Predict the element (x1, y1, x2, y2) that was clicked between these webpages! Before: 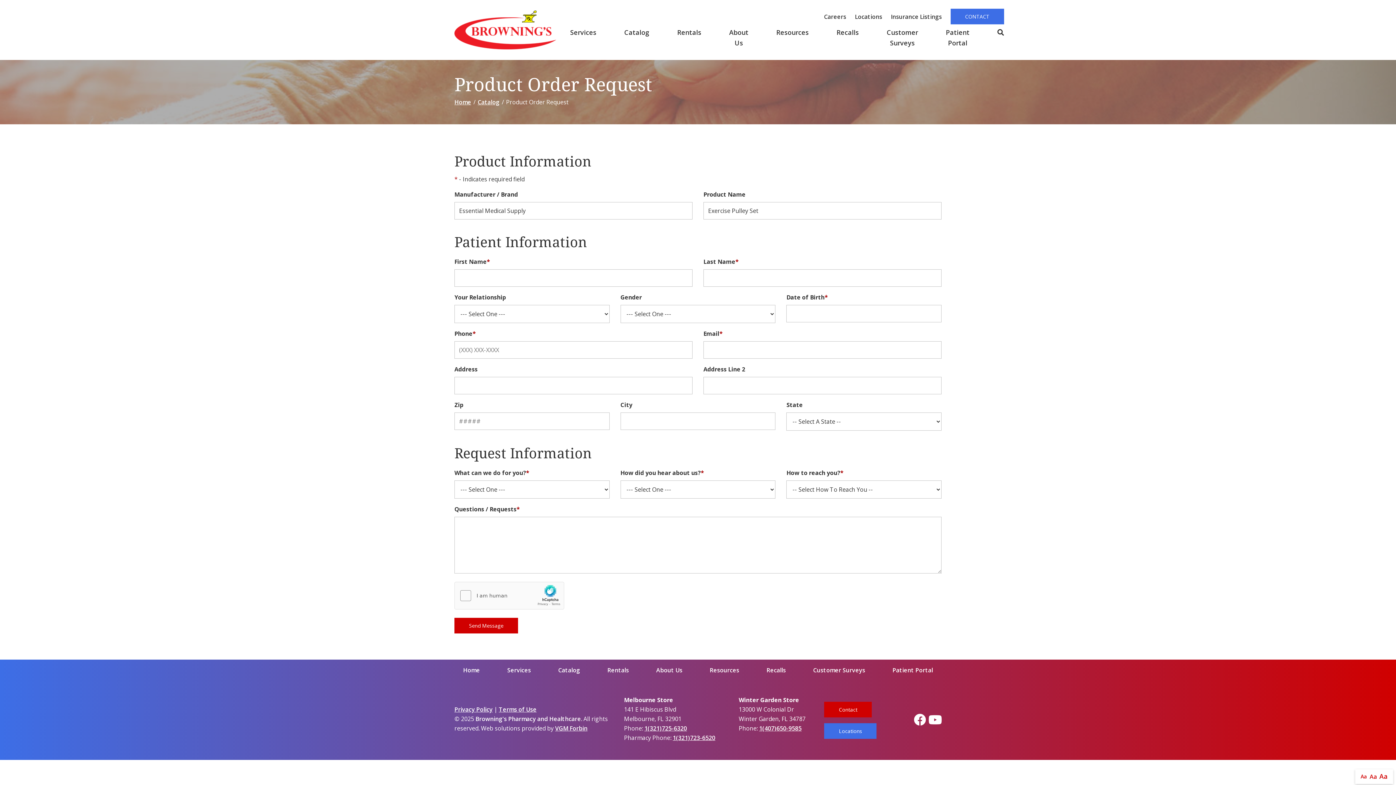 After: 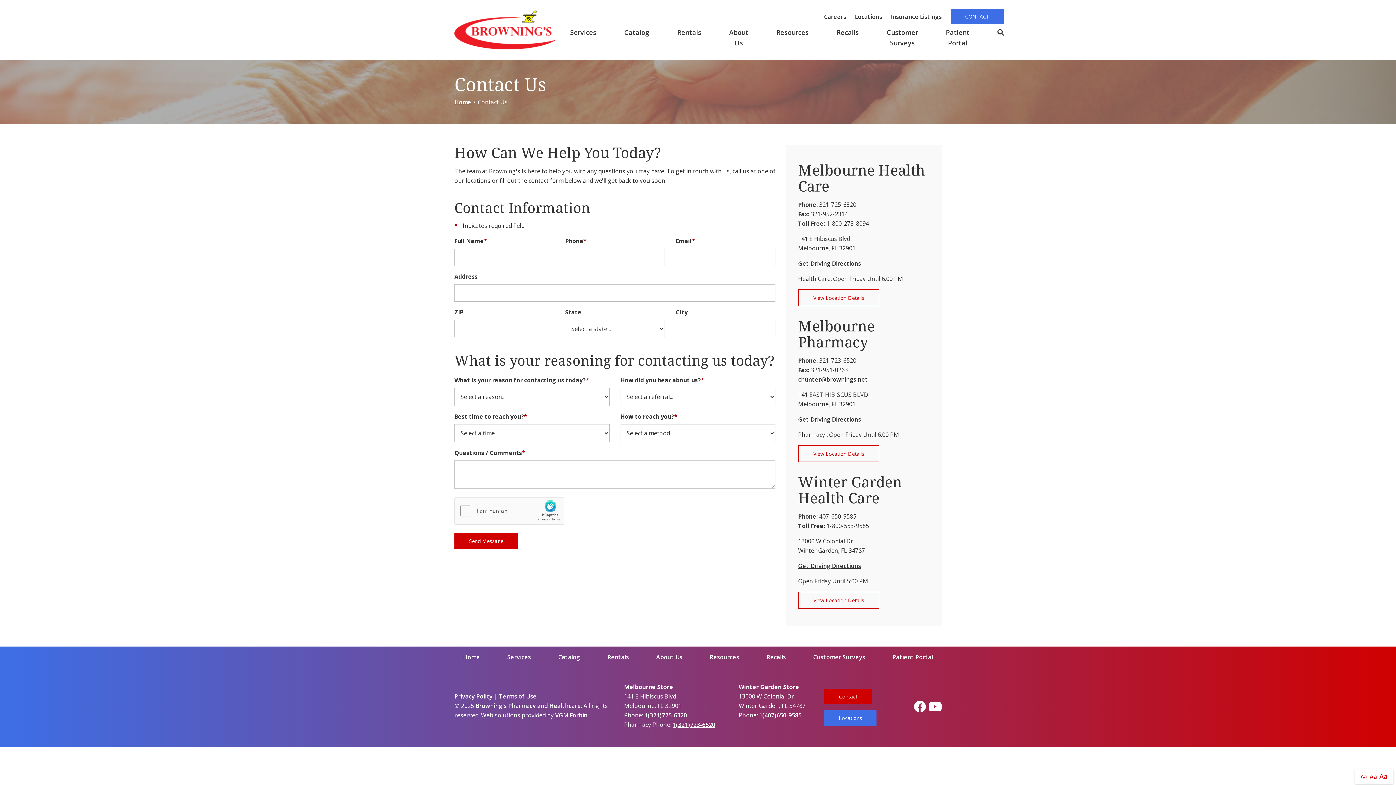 Action: label: CONTACT bbox: (950, 8, 1004, 24)